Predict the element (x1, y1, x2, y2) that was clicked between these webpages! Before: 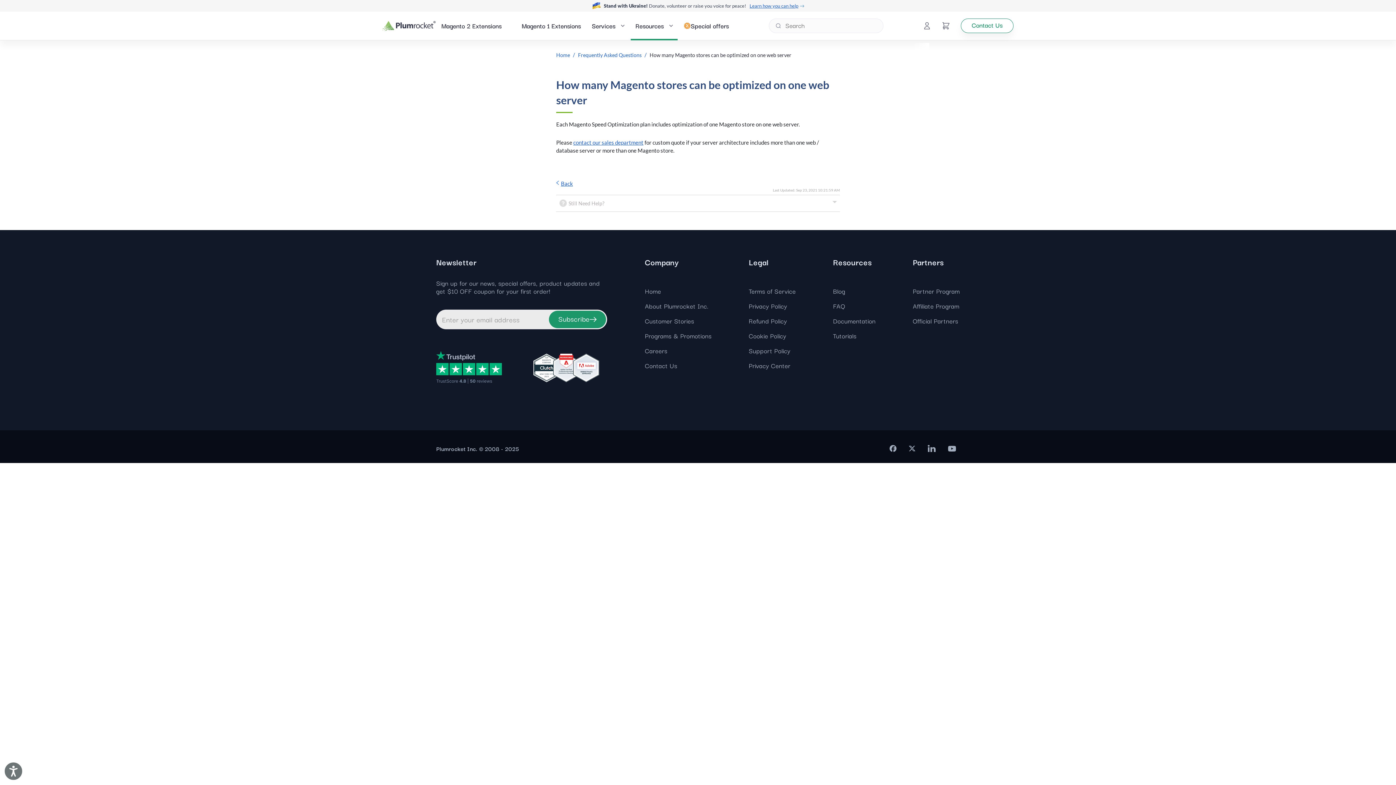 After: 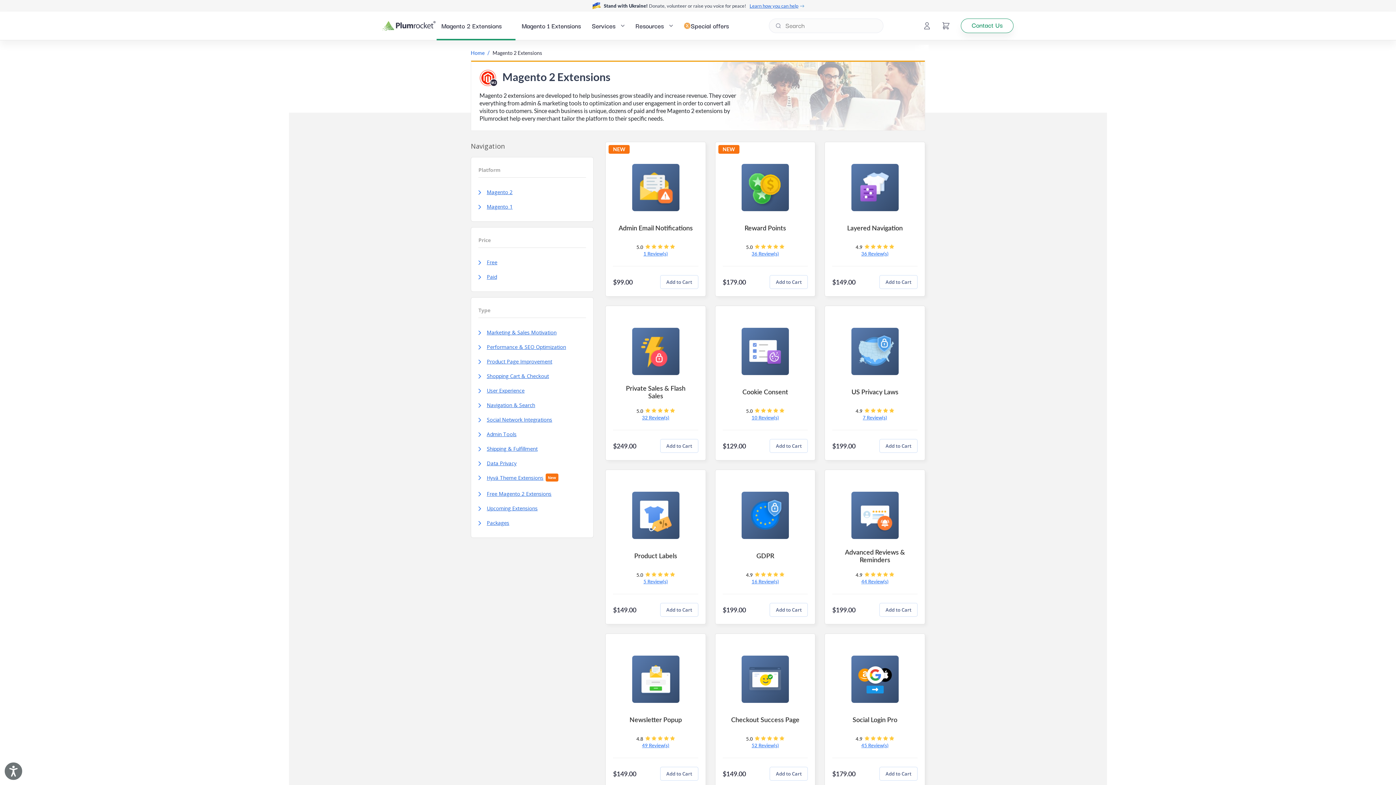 Action: bbox: (436, 17, 516, 33) label: Magento 2 Extensions